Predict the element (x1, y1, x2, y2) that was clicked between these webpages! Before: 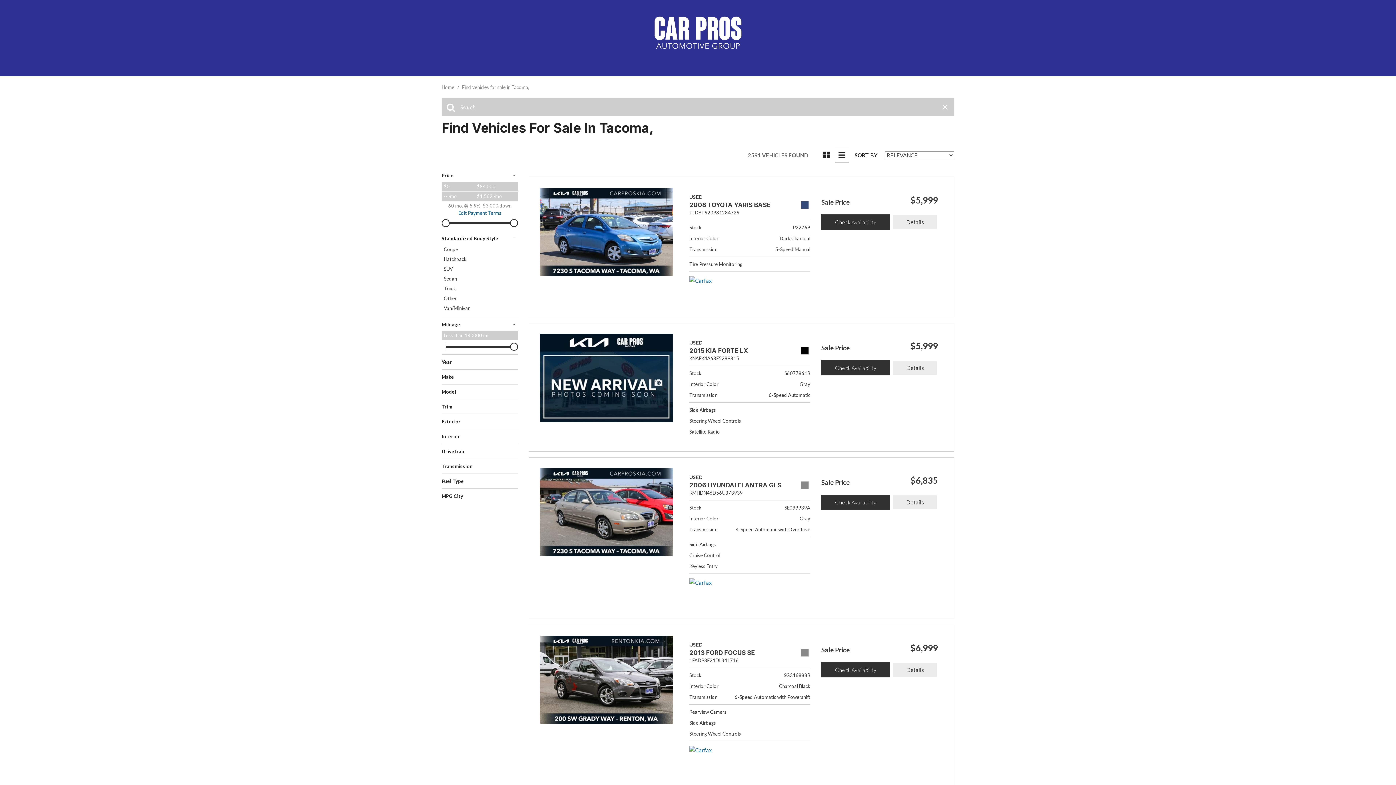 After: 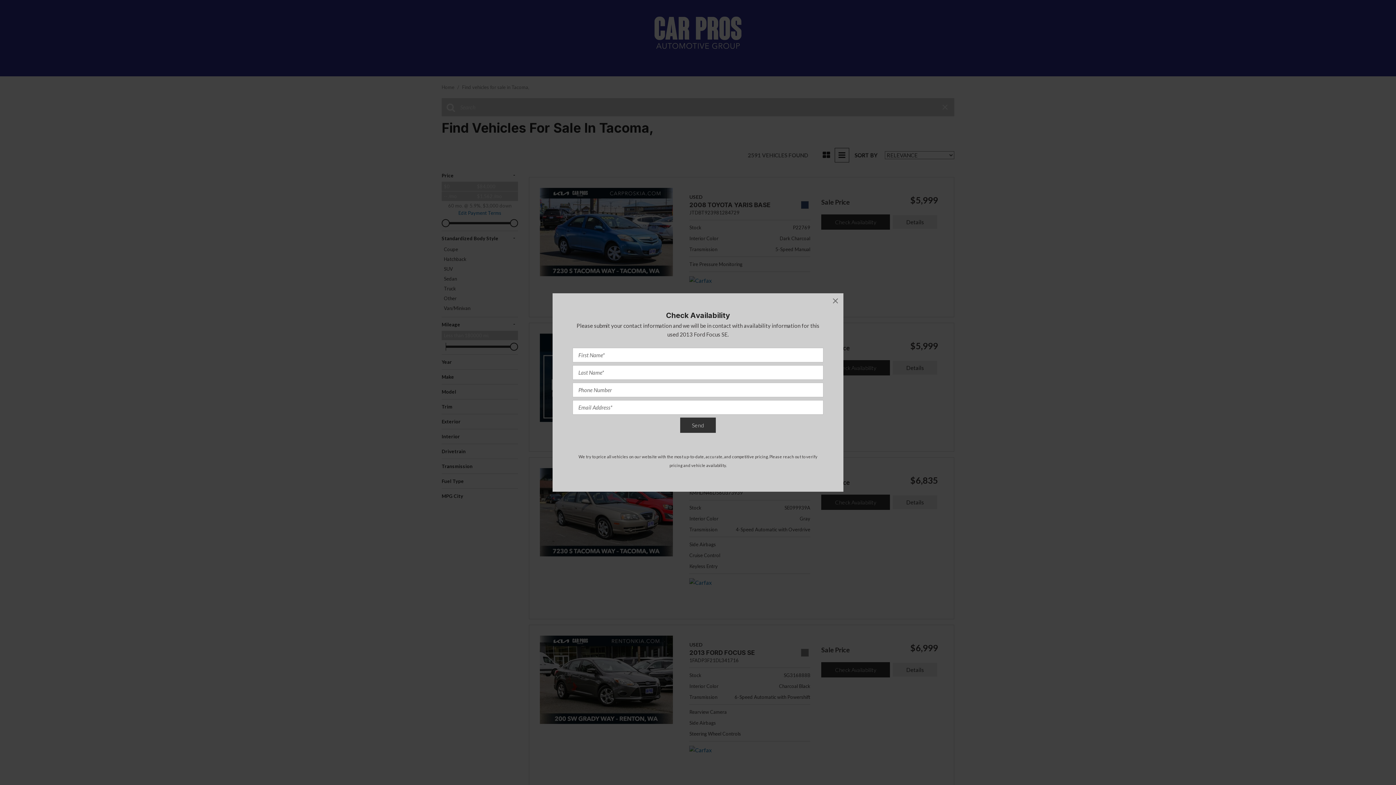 Action: bbox: (821, 662, 890, 677) label: Check Availability